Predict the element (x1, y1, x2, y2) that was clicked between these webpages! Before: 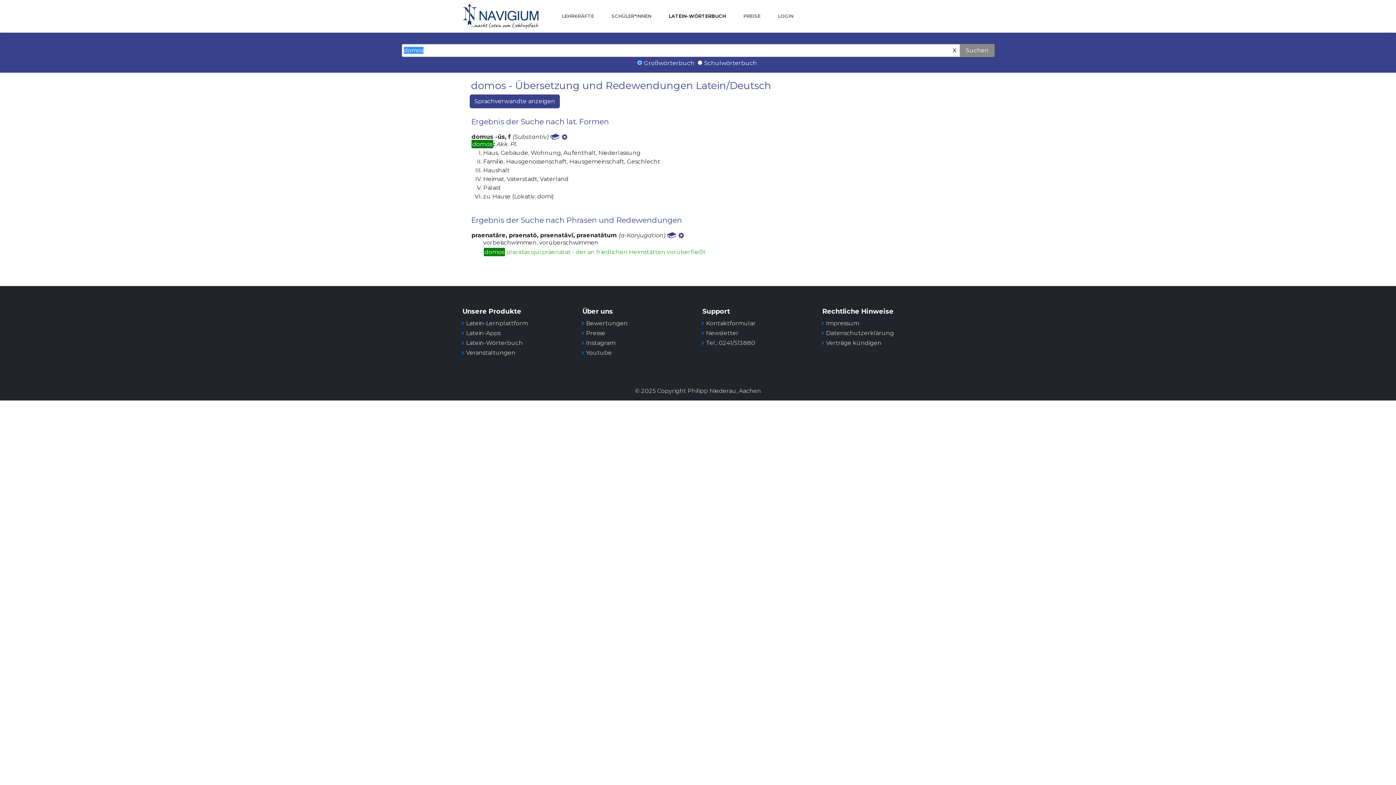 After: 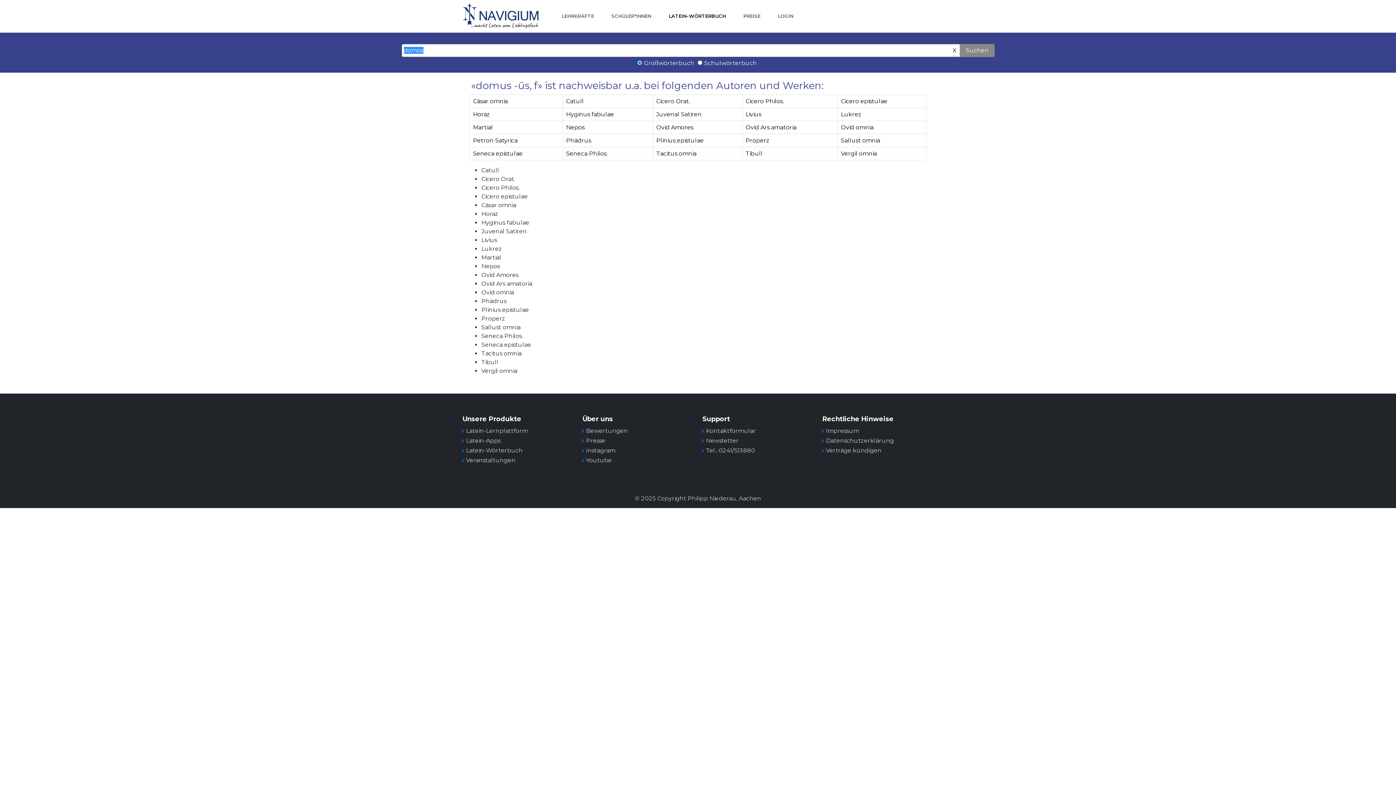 Action: bbox: (550, 132, 561, 140) label:  